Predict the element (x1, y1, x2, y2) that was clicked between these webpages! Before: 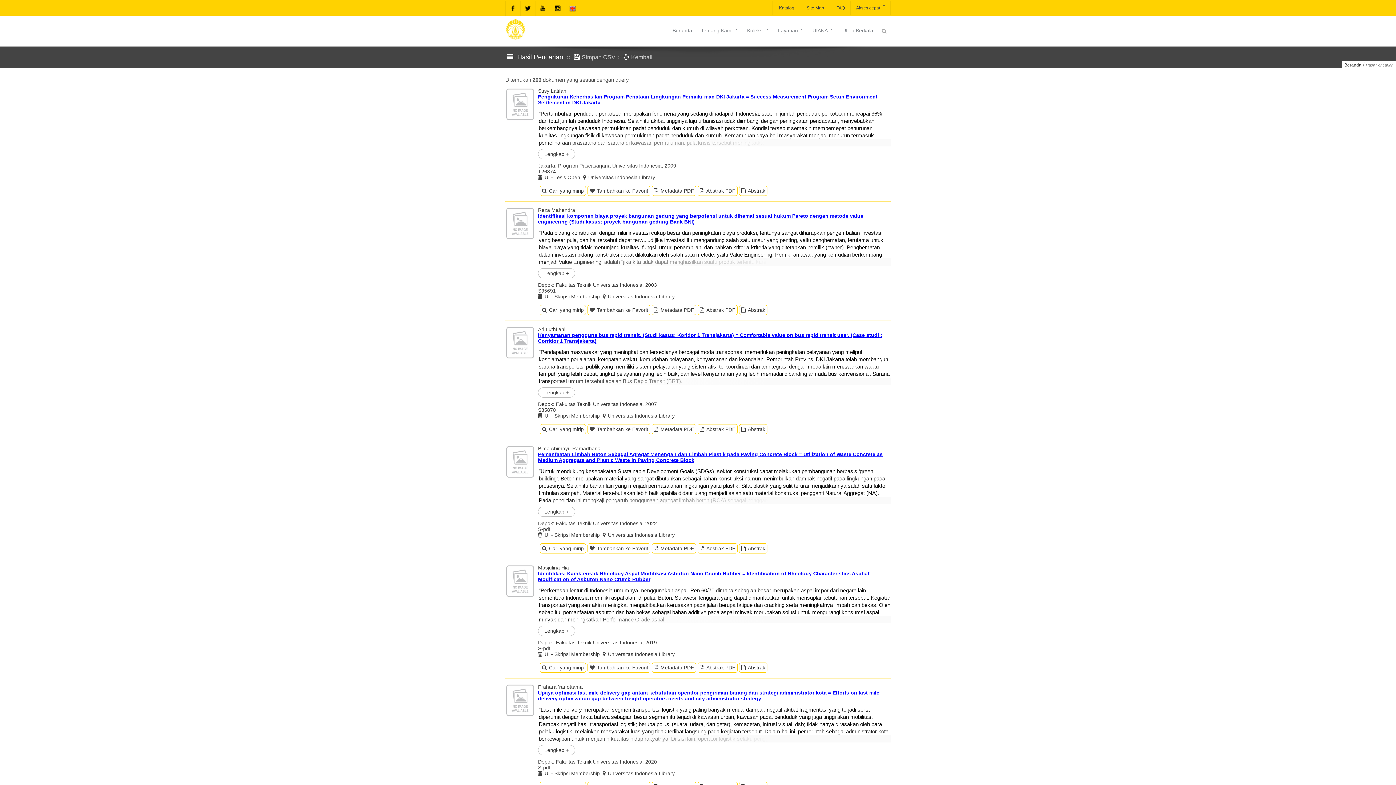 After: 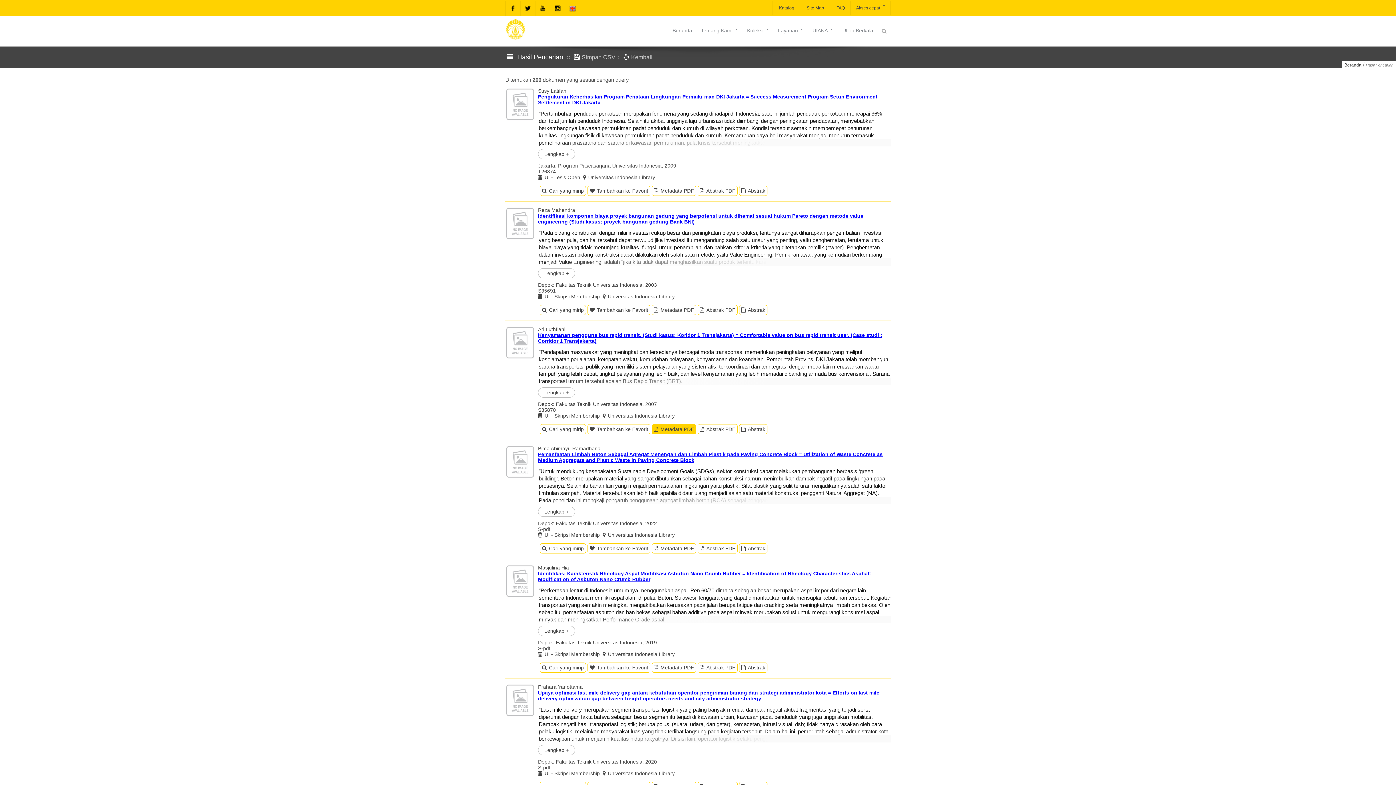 Action: bbox: (652, 424, 696, 434) label: Metadata PDF